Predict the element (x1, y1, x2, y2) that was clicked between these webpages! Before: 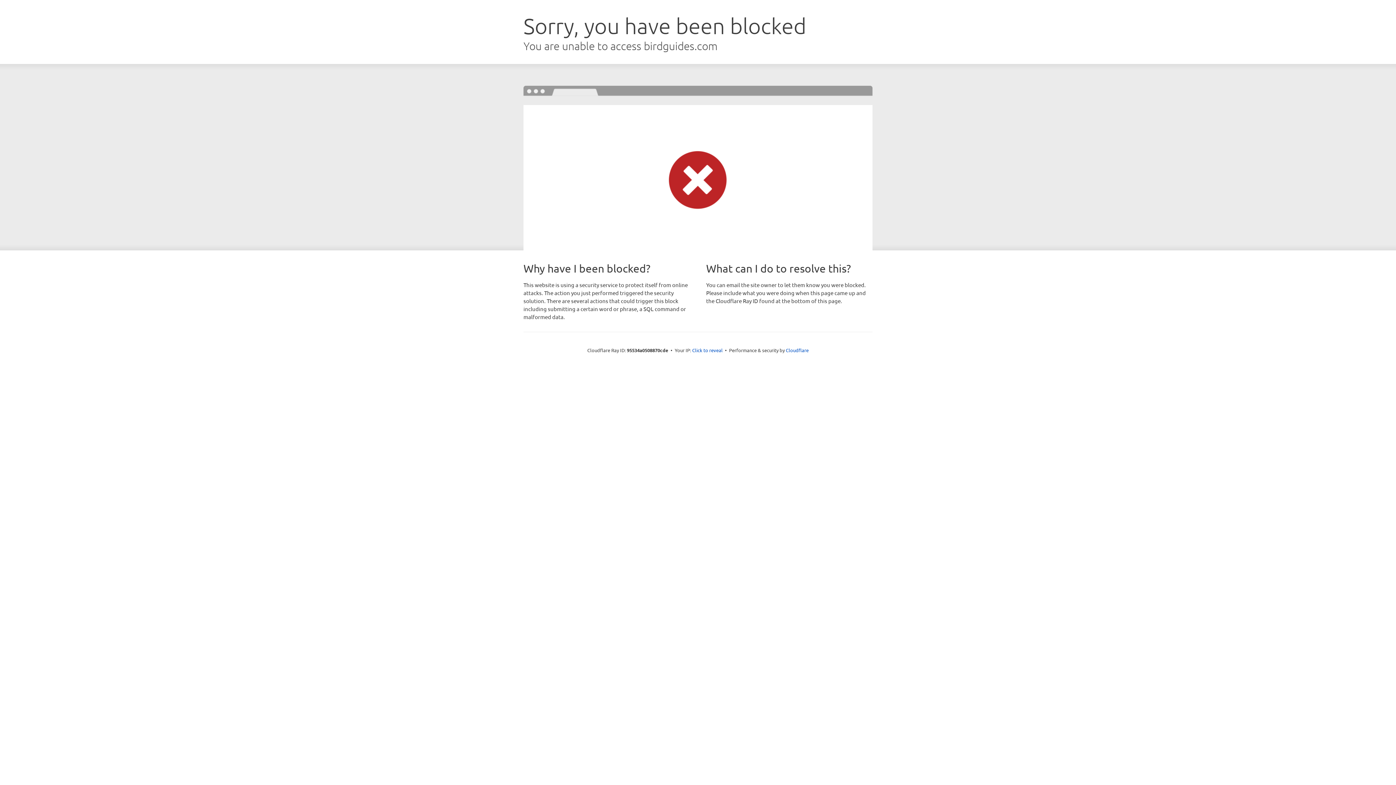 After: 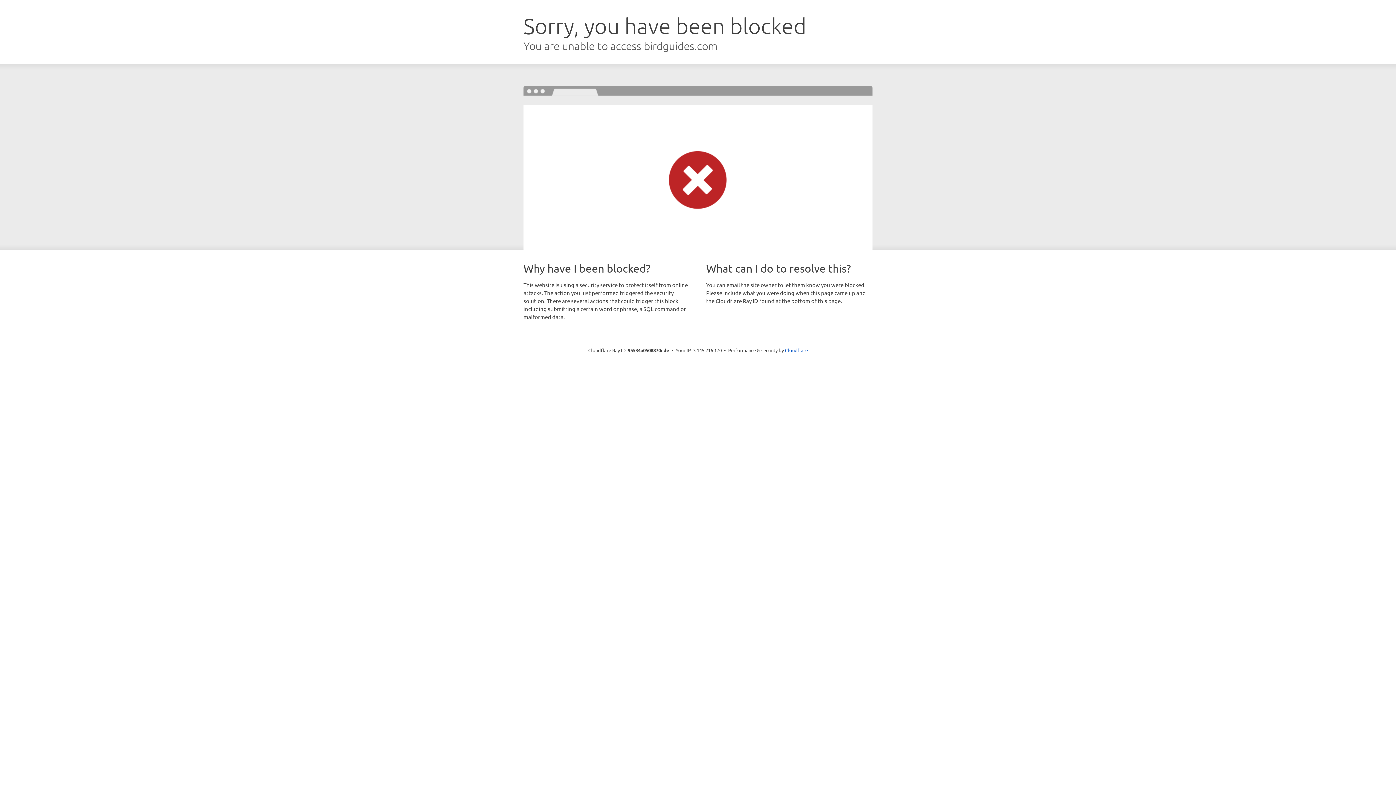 Action: label: Click to reveal bbox: (692, 346, 722, 353)